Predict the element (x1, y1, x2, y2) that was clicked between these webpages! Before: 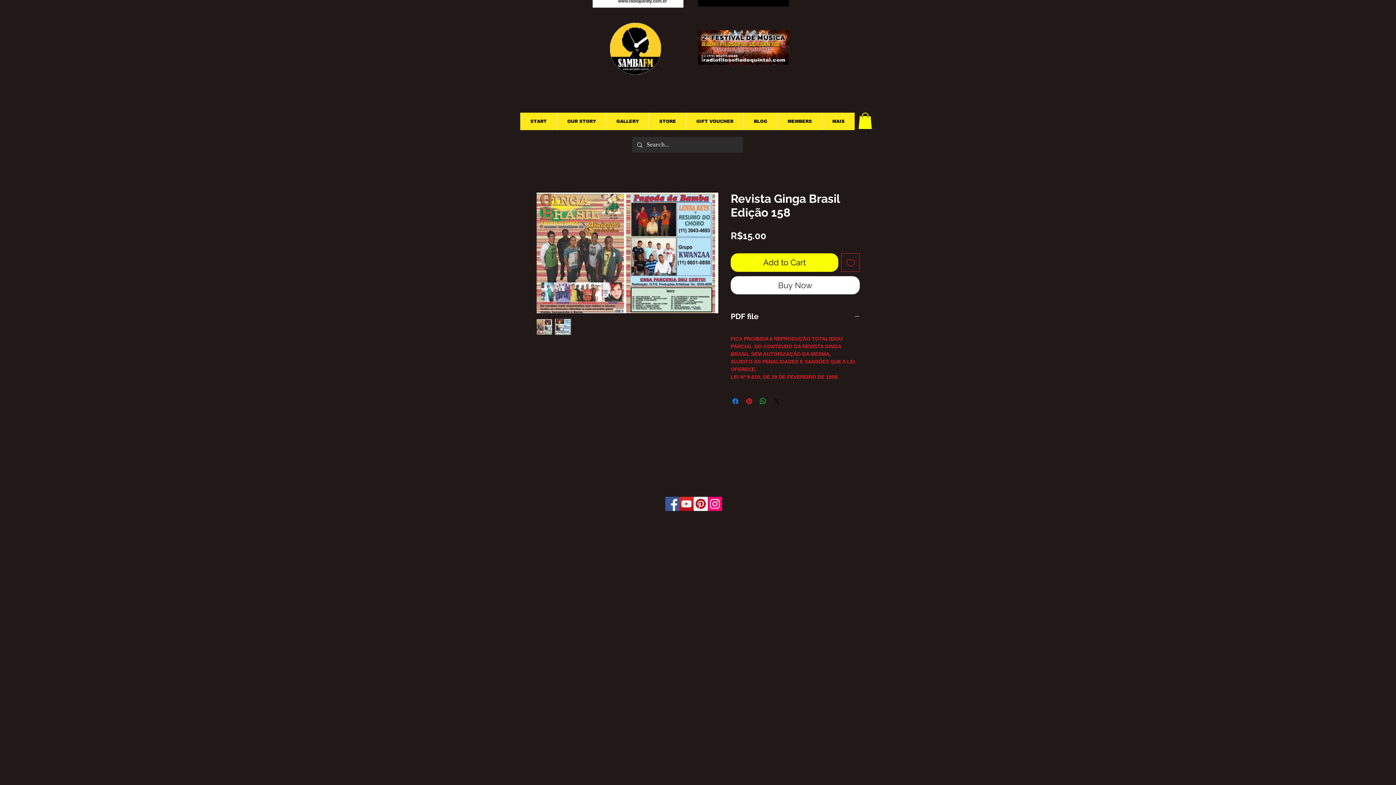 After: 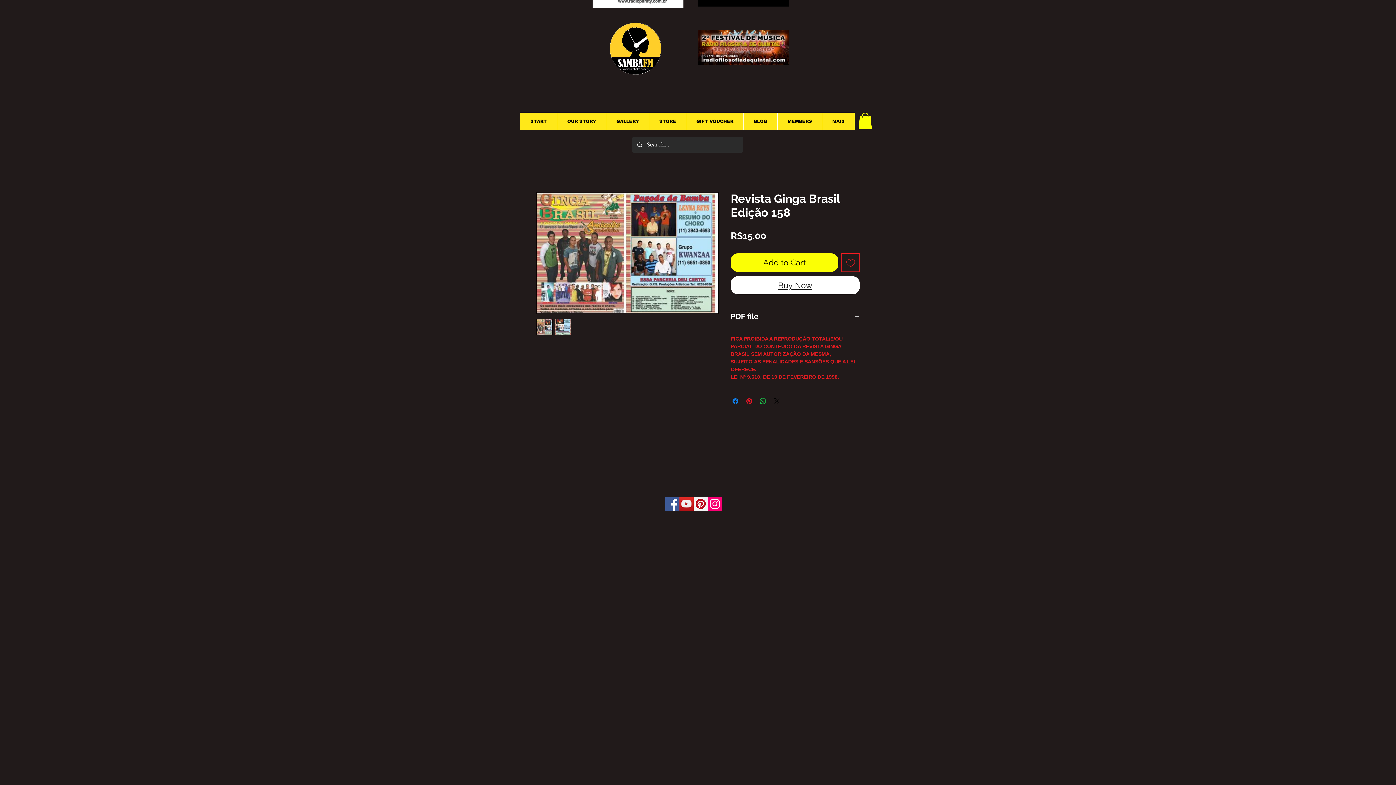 Action: bbox: (730, 276, 860, 294) label: Buy Now